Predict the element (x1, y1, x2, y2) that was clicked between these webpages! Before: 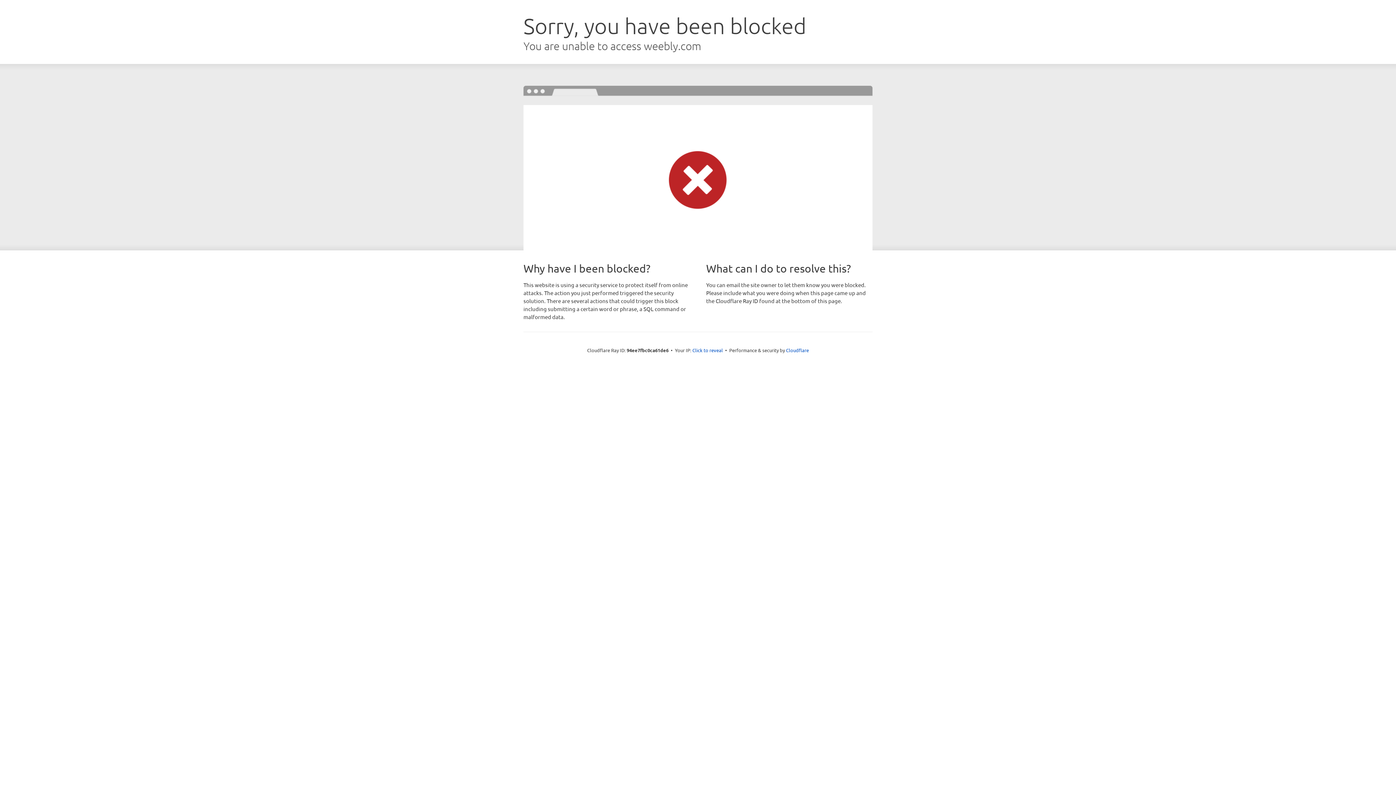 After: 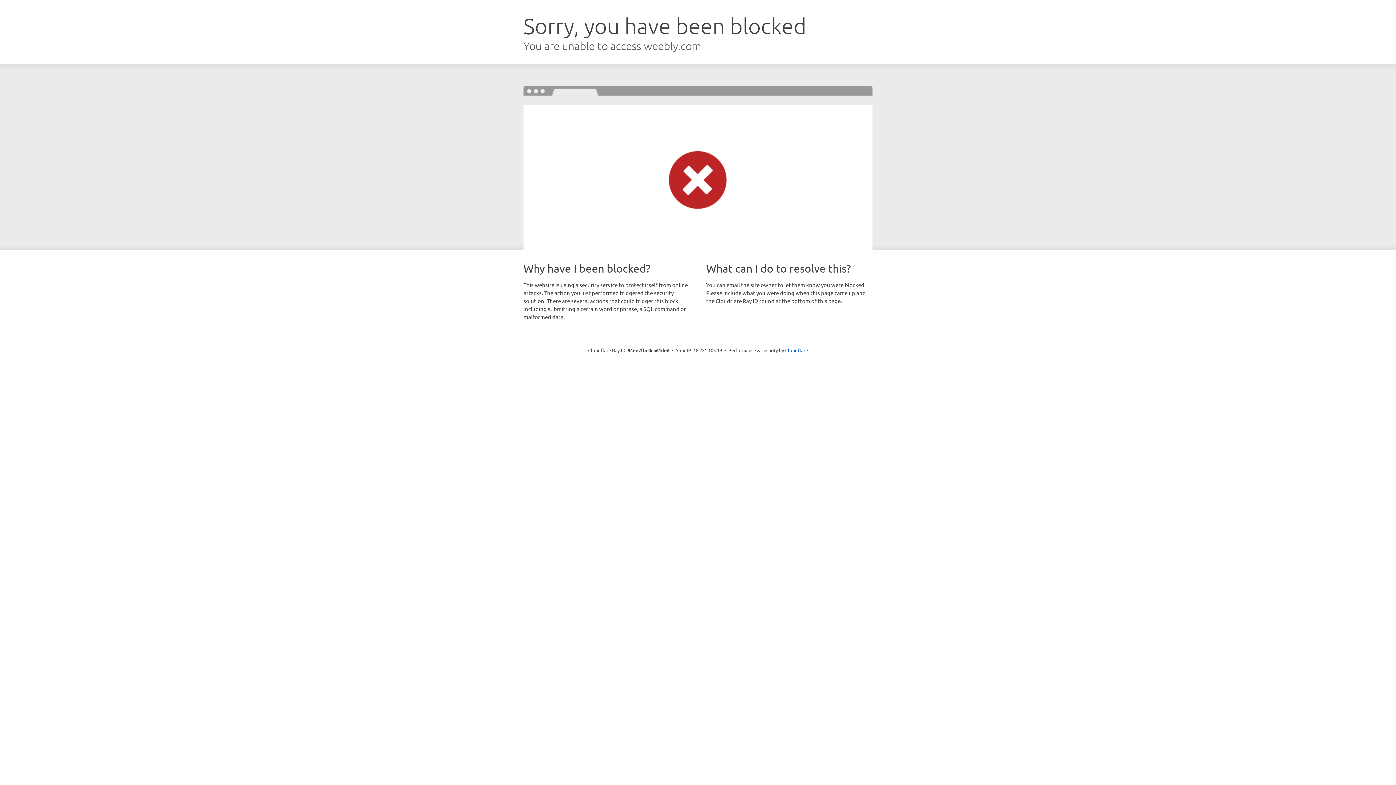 Action: label: Click to reveal bbox: (692, 346, 723, 353)